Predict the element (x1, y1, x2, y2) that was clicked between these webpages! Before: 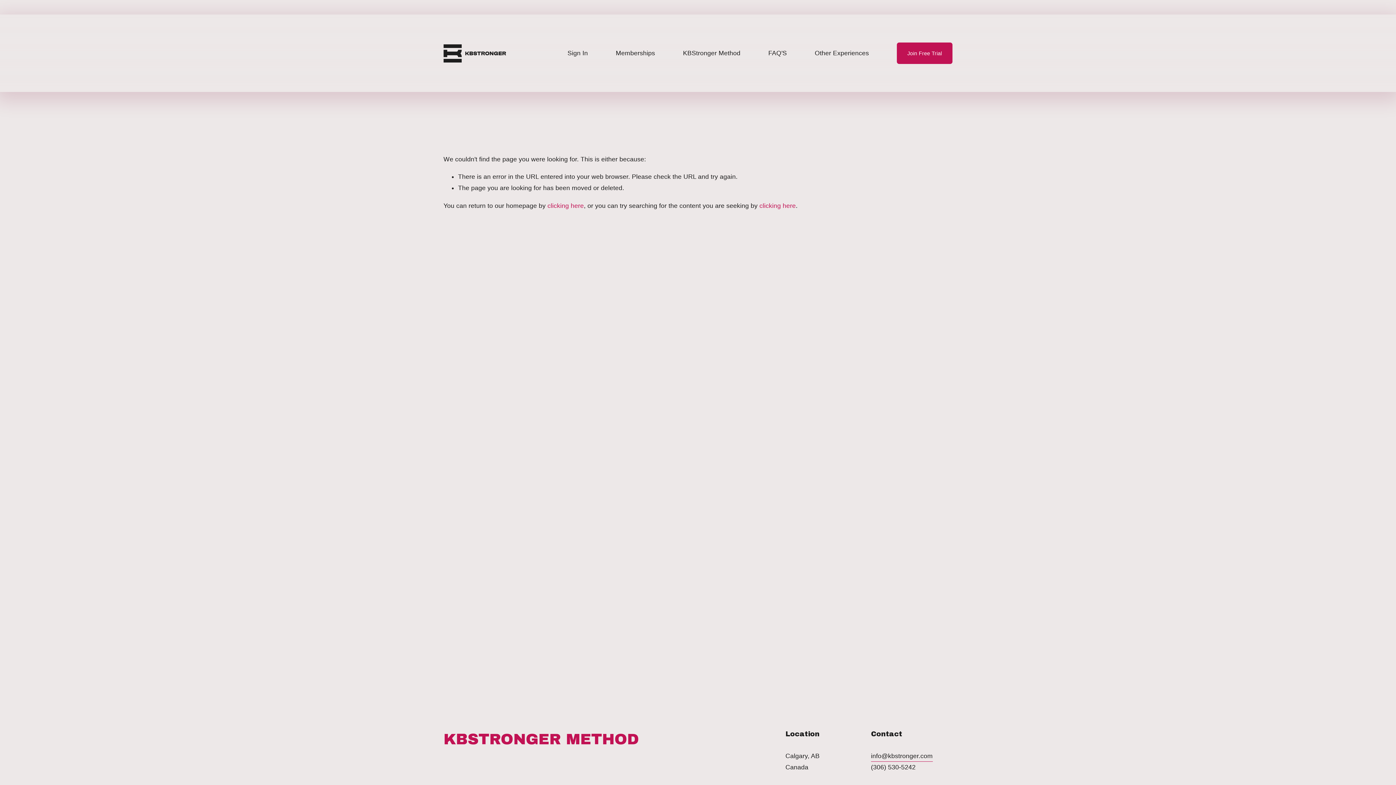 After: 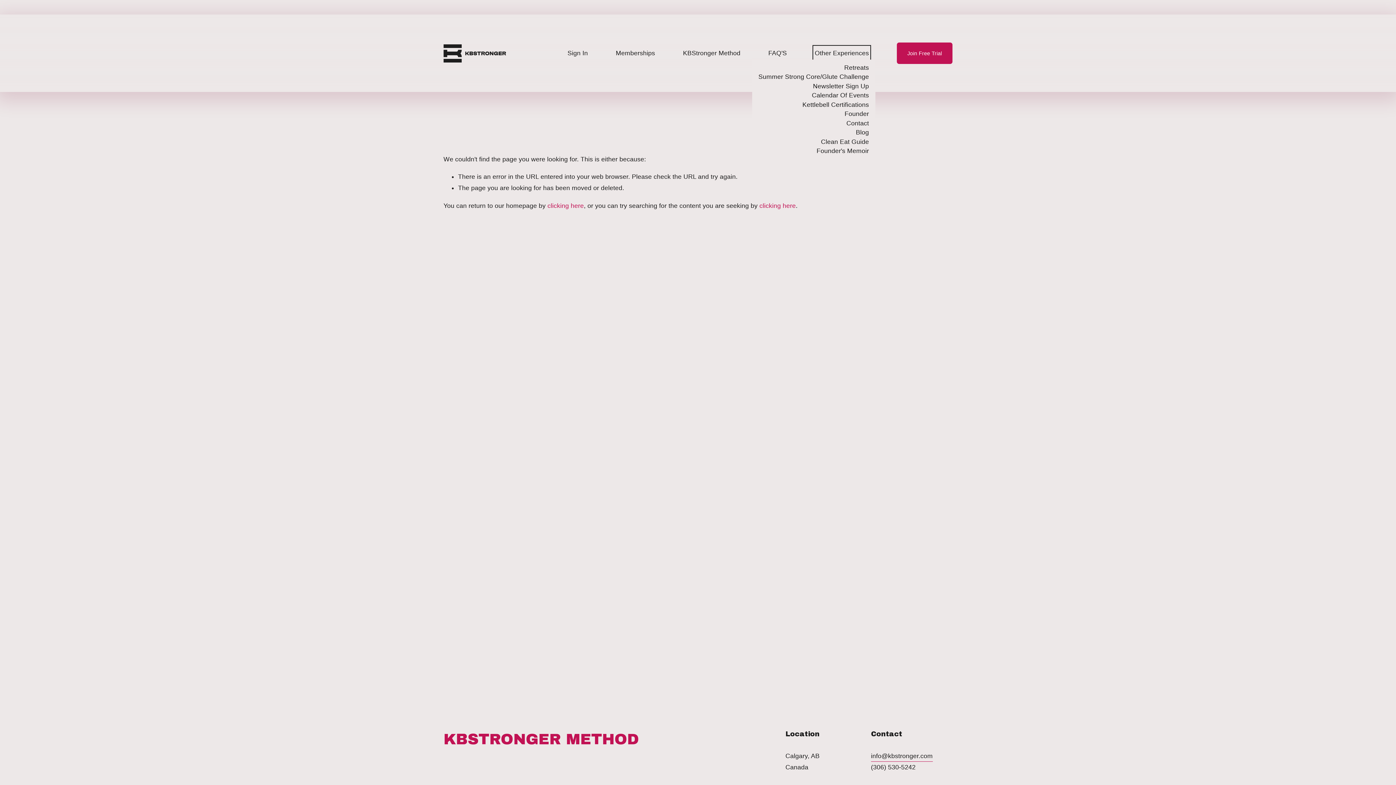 Action: bbox: (815, 47, 869, 59) label: folder dropdown